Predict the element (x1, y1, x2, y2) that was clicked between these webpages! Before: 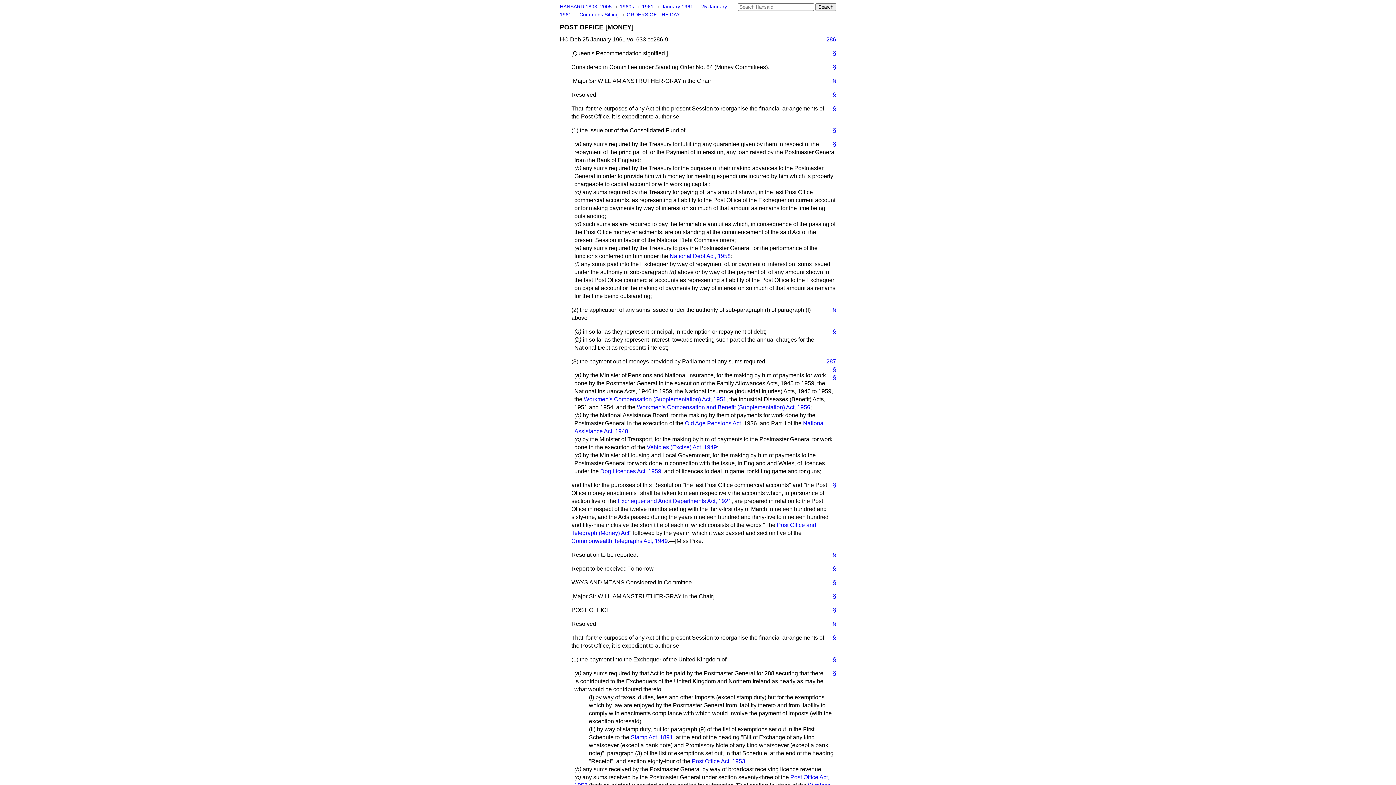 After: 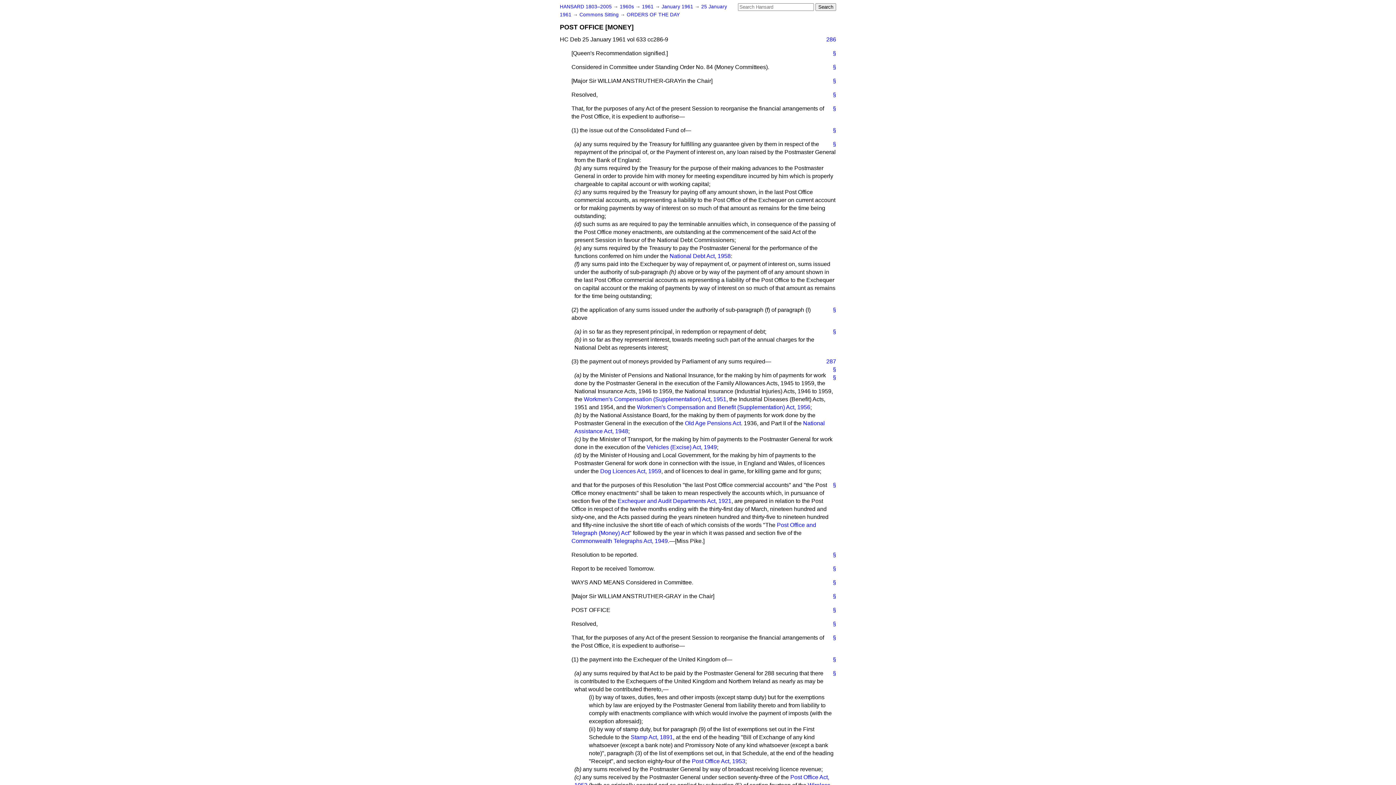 Action: bbox: (827, 551, 836, 559) label: §